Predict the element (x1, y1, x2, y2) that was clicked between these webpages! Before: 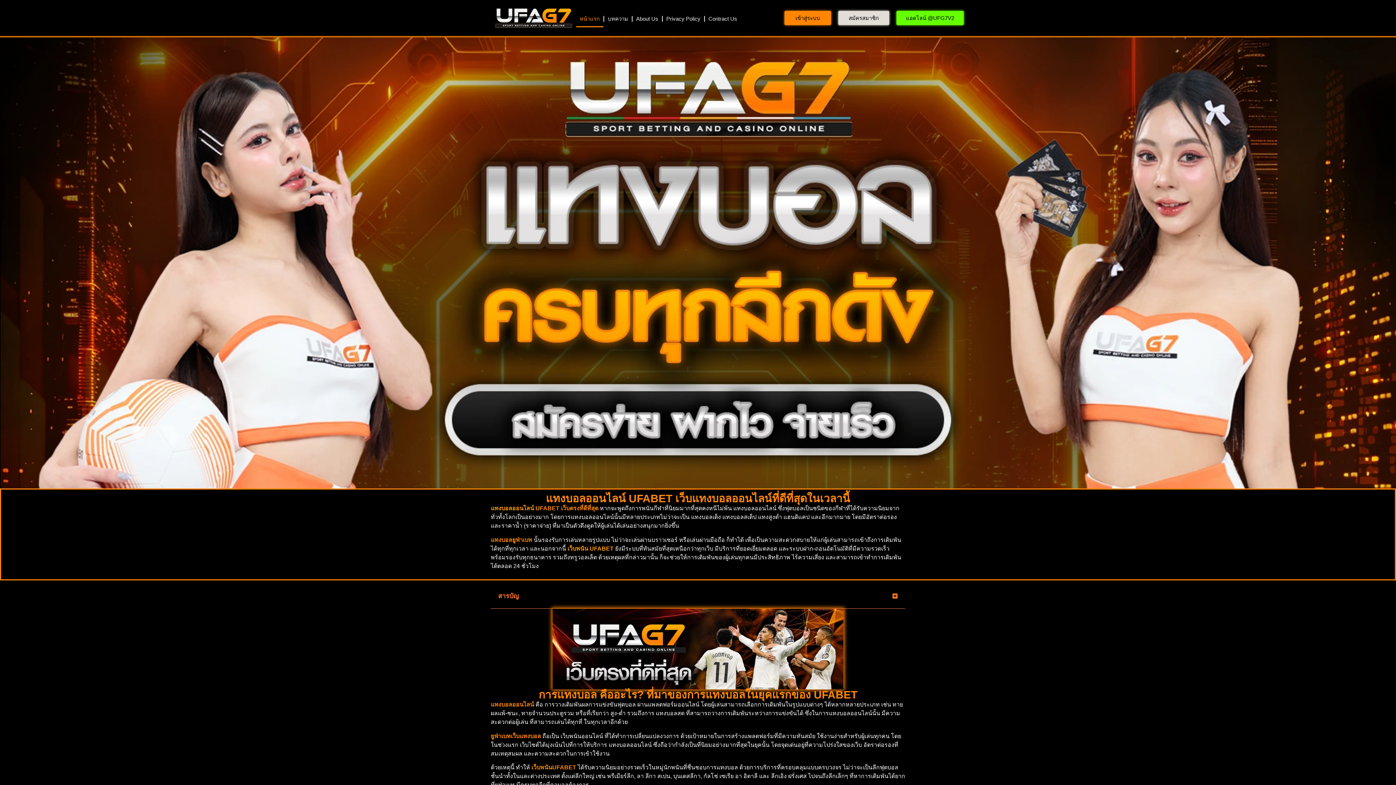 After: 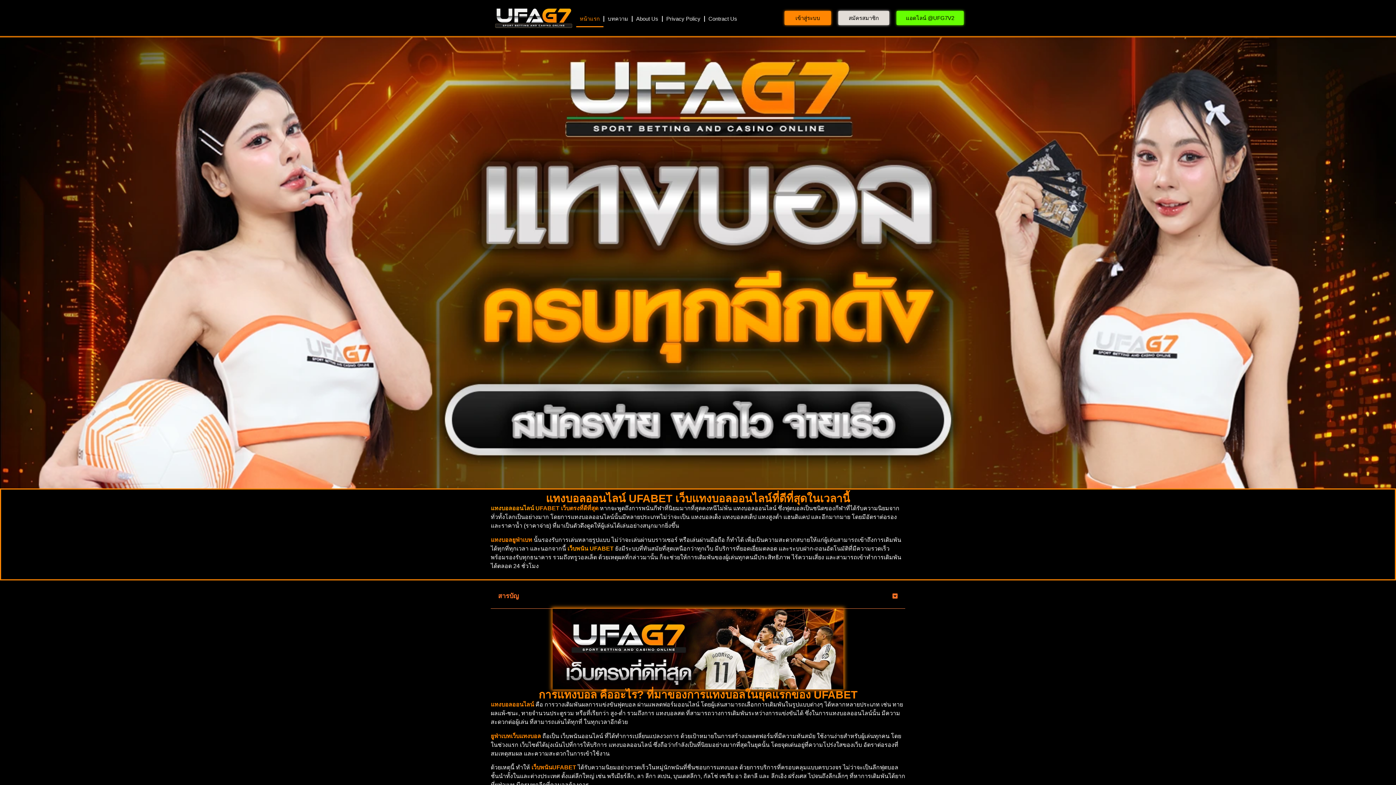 Action: label: UFABET bbox: (589, 545, 613, 551)